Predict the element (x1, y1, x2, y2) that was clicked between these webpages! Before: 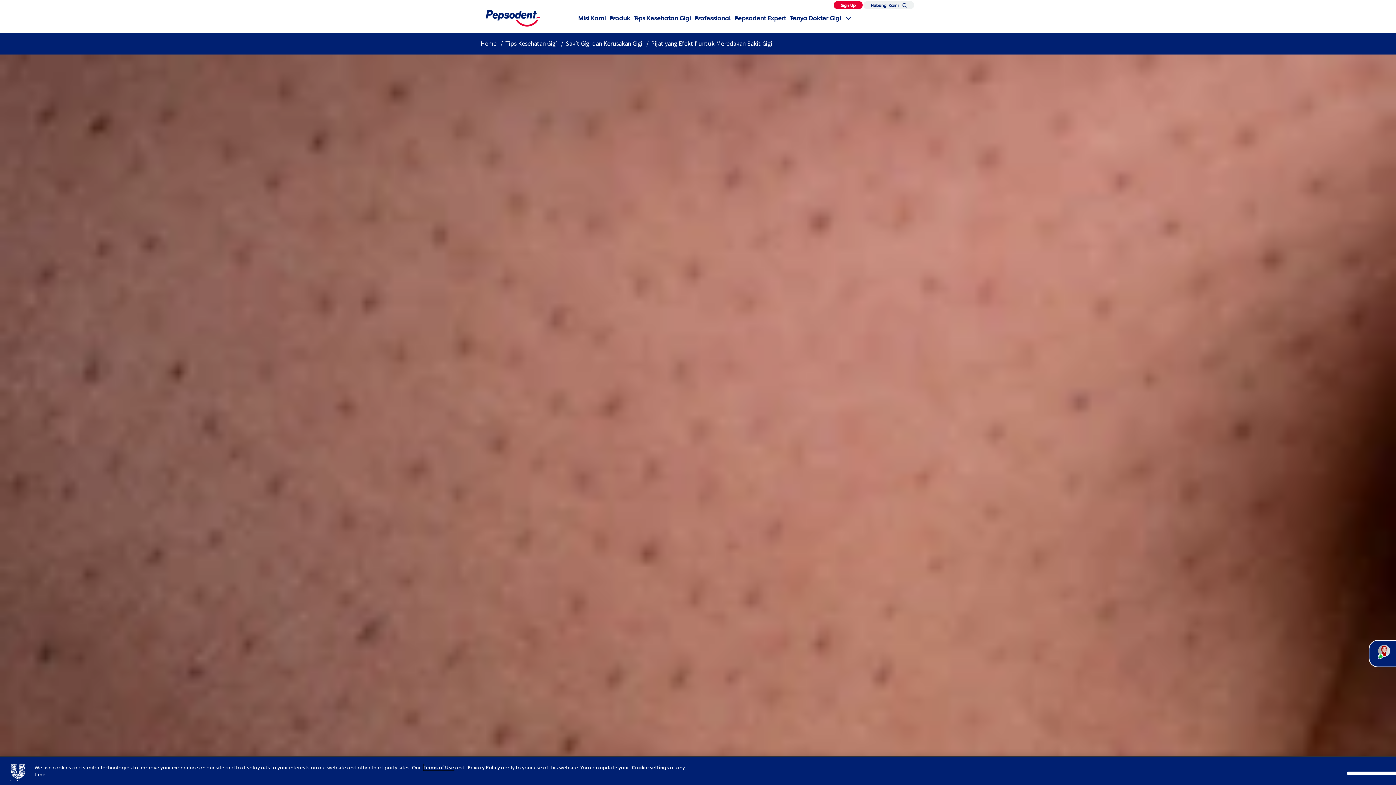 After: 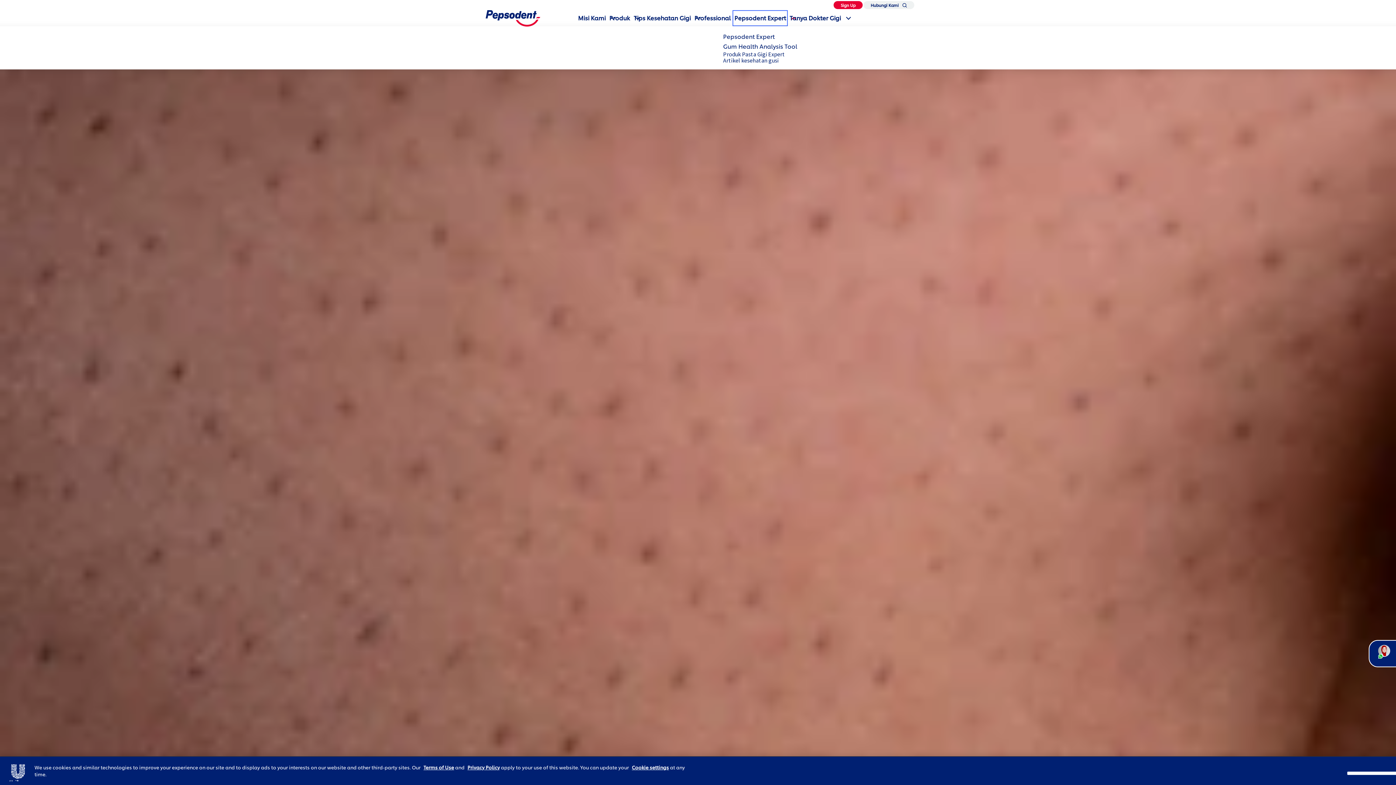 Action: label: Pepsodent Expert bbox: (732, 10, 788, 26)